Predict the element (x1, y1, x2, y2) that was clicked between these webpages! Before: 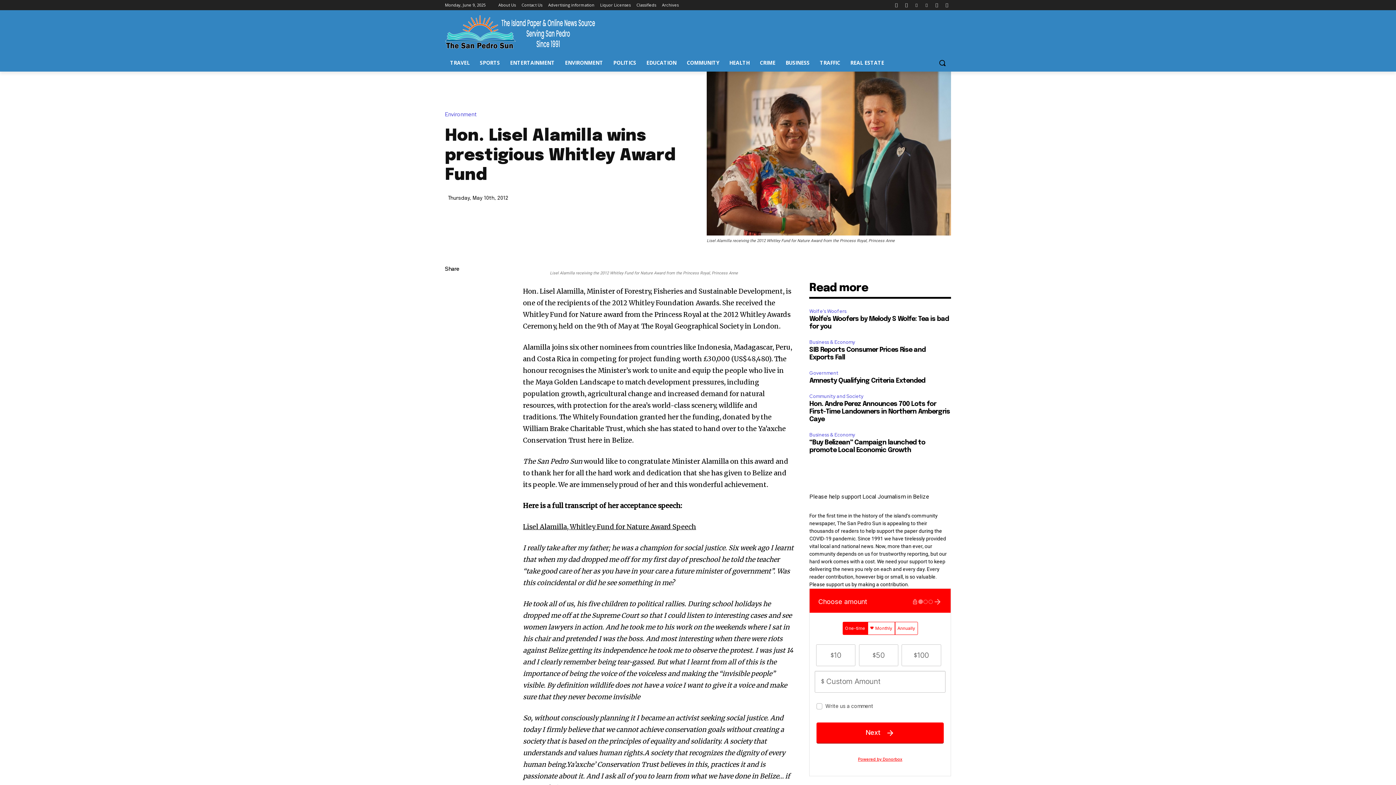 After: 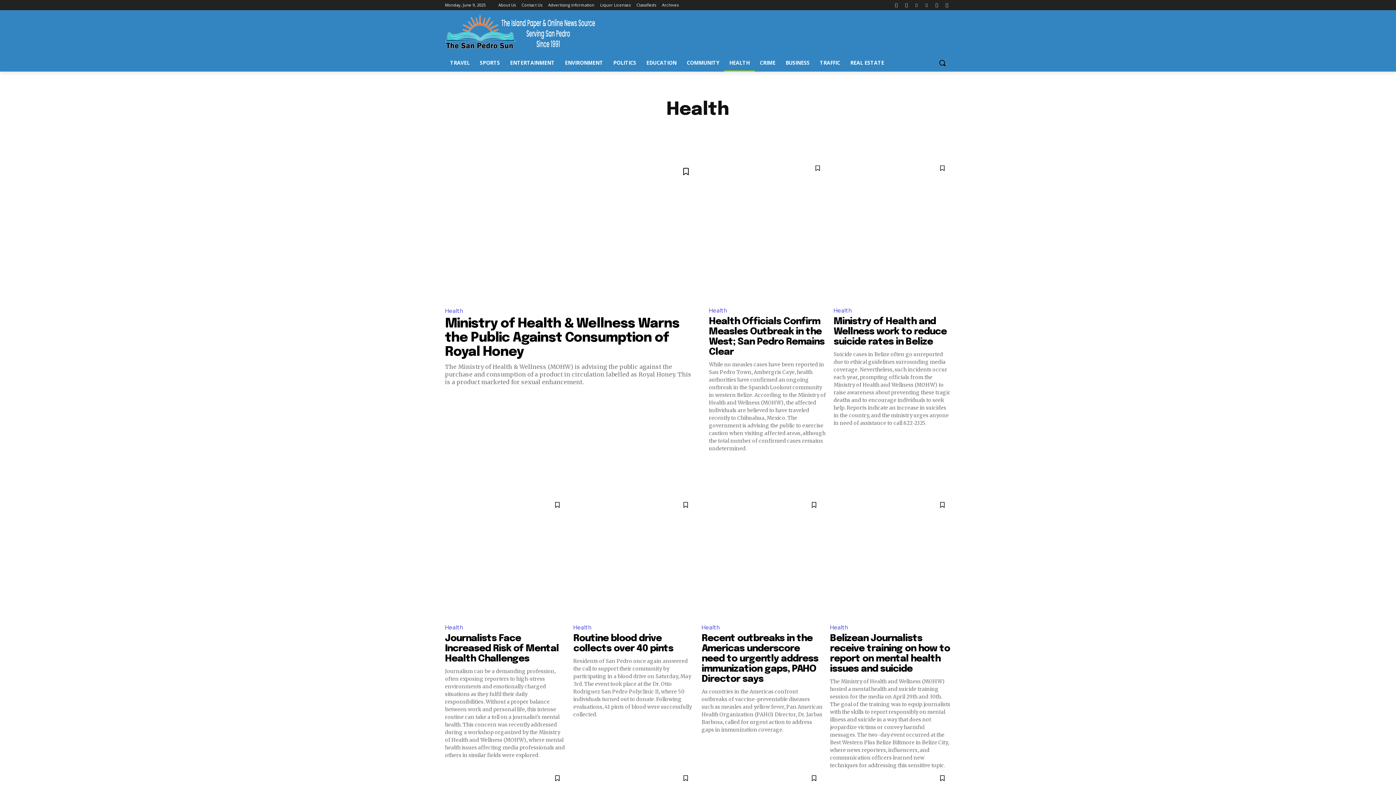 Action: bbox: (724, 54, 754, 71) label: HEALTH